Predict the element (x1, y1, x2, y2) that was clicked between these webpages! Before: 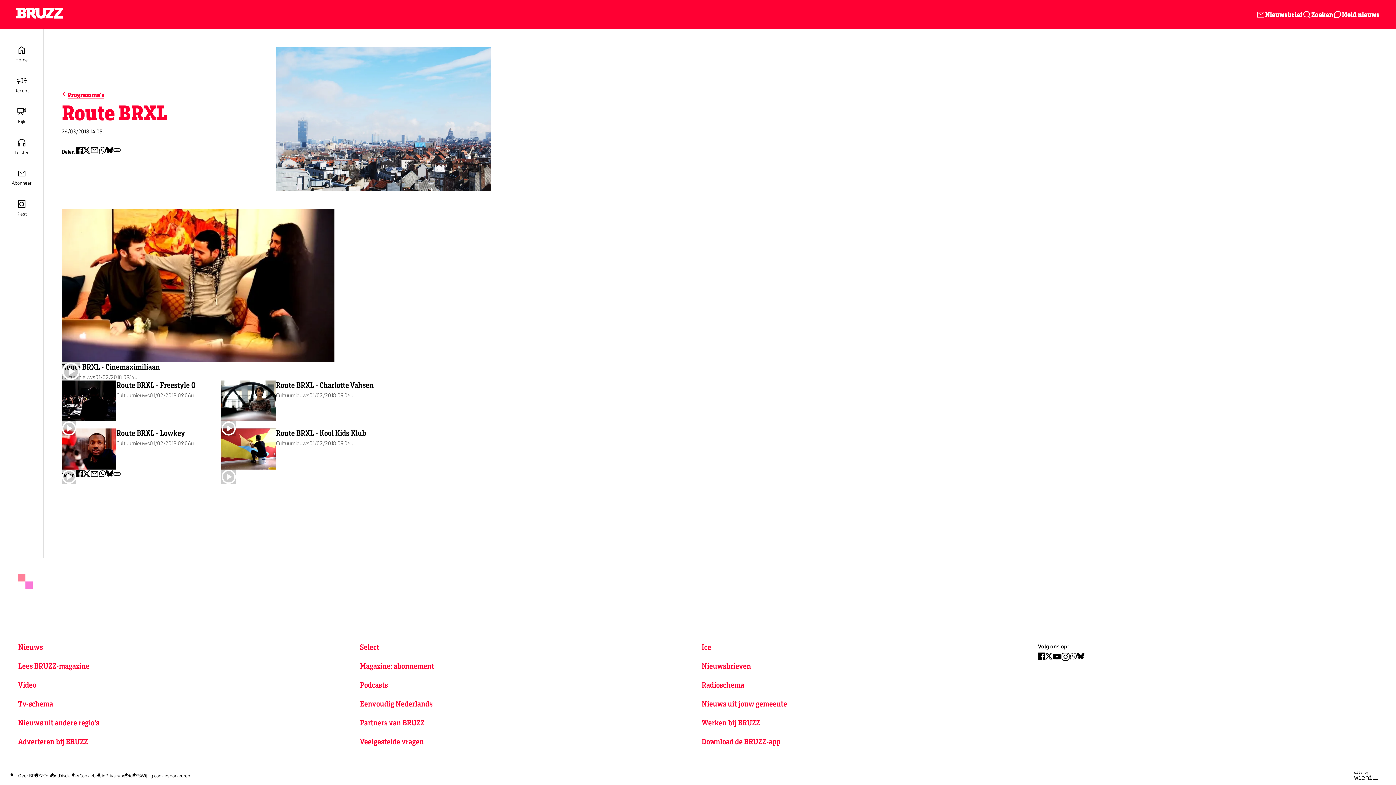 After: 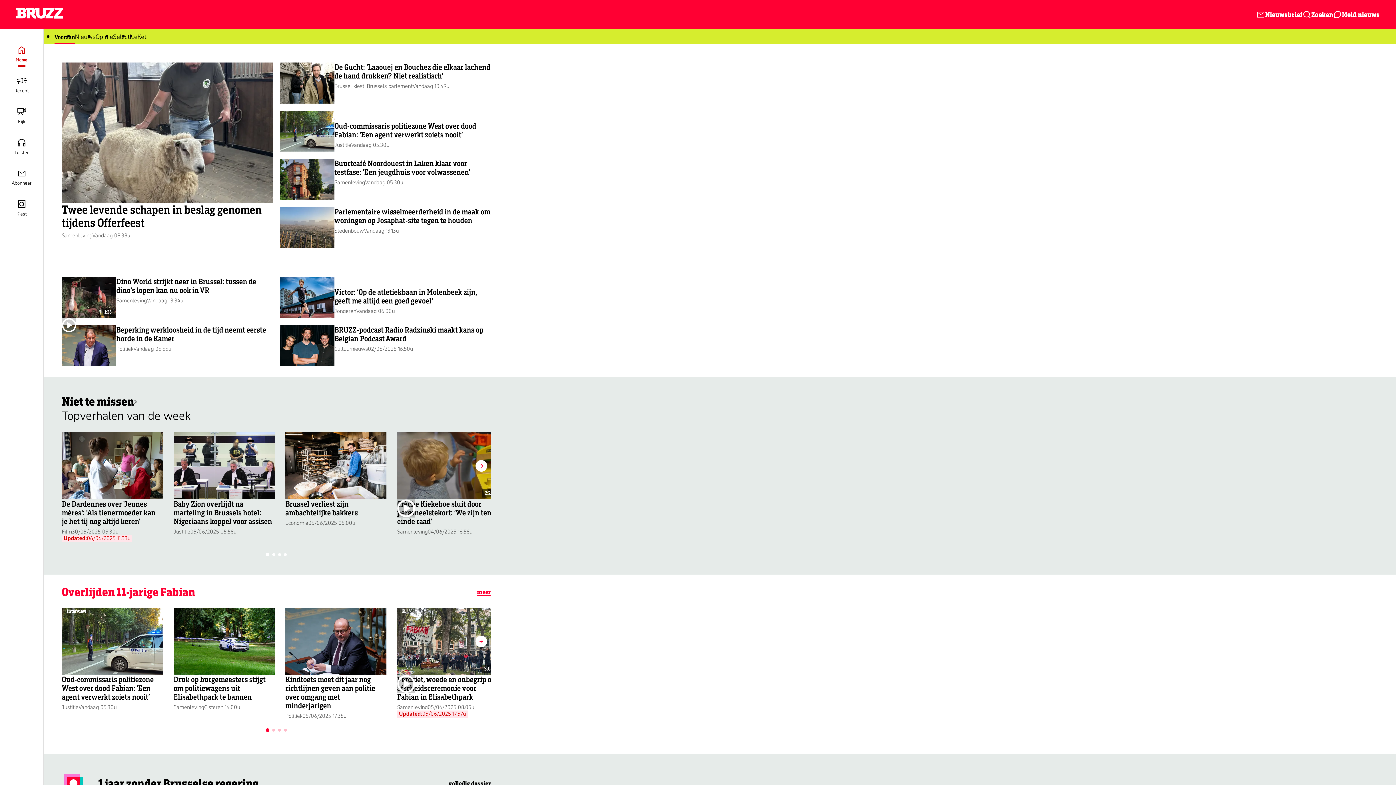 Action: bbox: (16, 7, 62, 21) label: Go to the homepage